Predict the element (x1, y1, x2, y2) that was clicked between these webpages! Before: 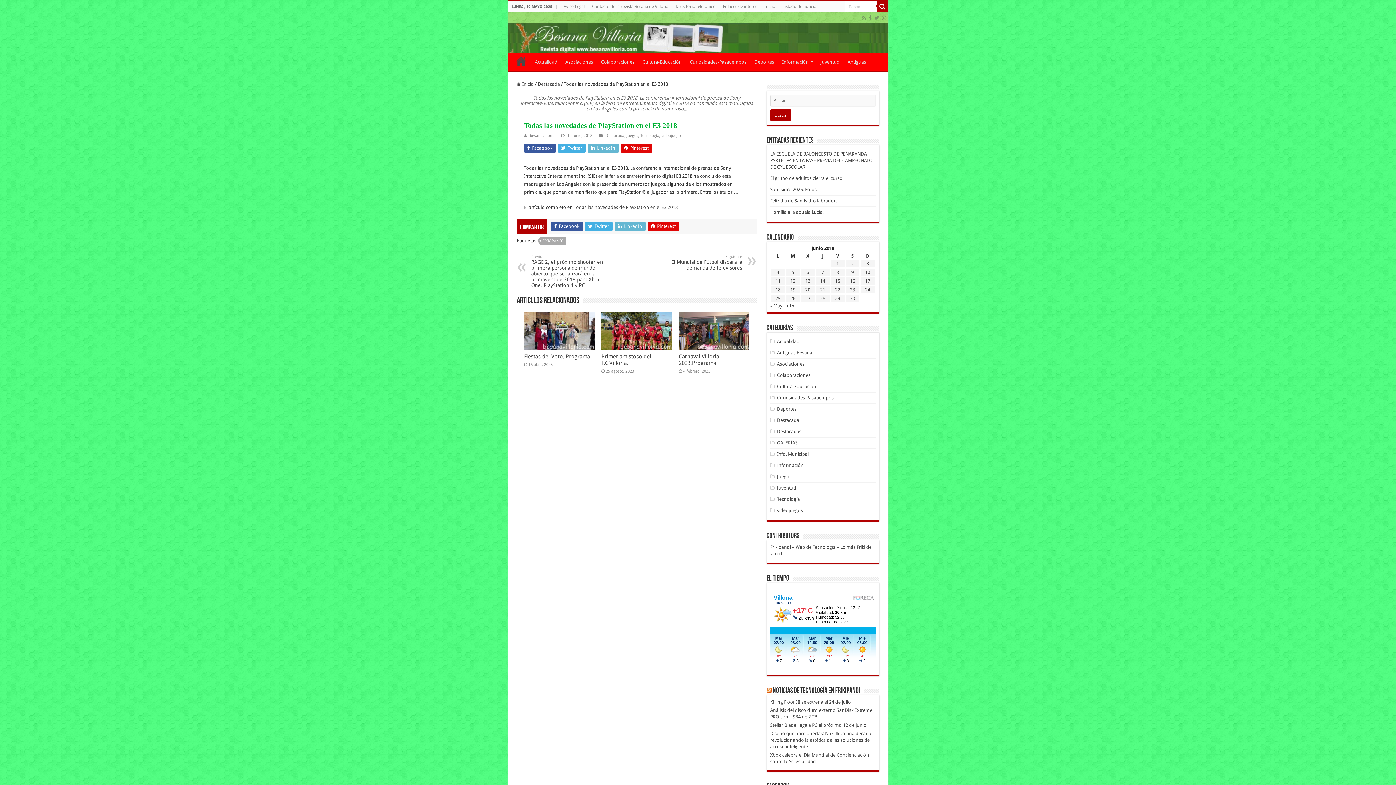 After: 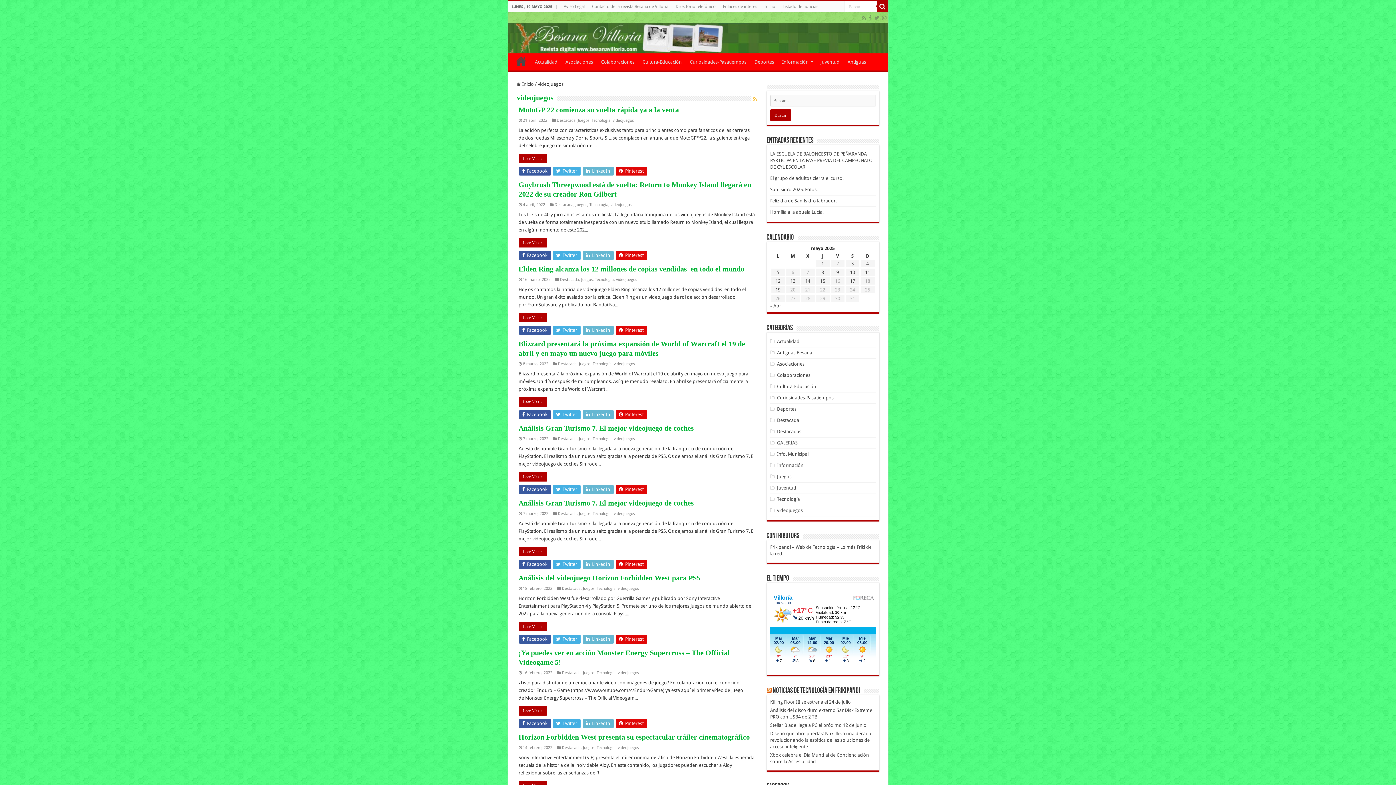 Action: bbox: (661, 133, 682, 138) label: videojuegos